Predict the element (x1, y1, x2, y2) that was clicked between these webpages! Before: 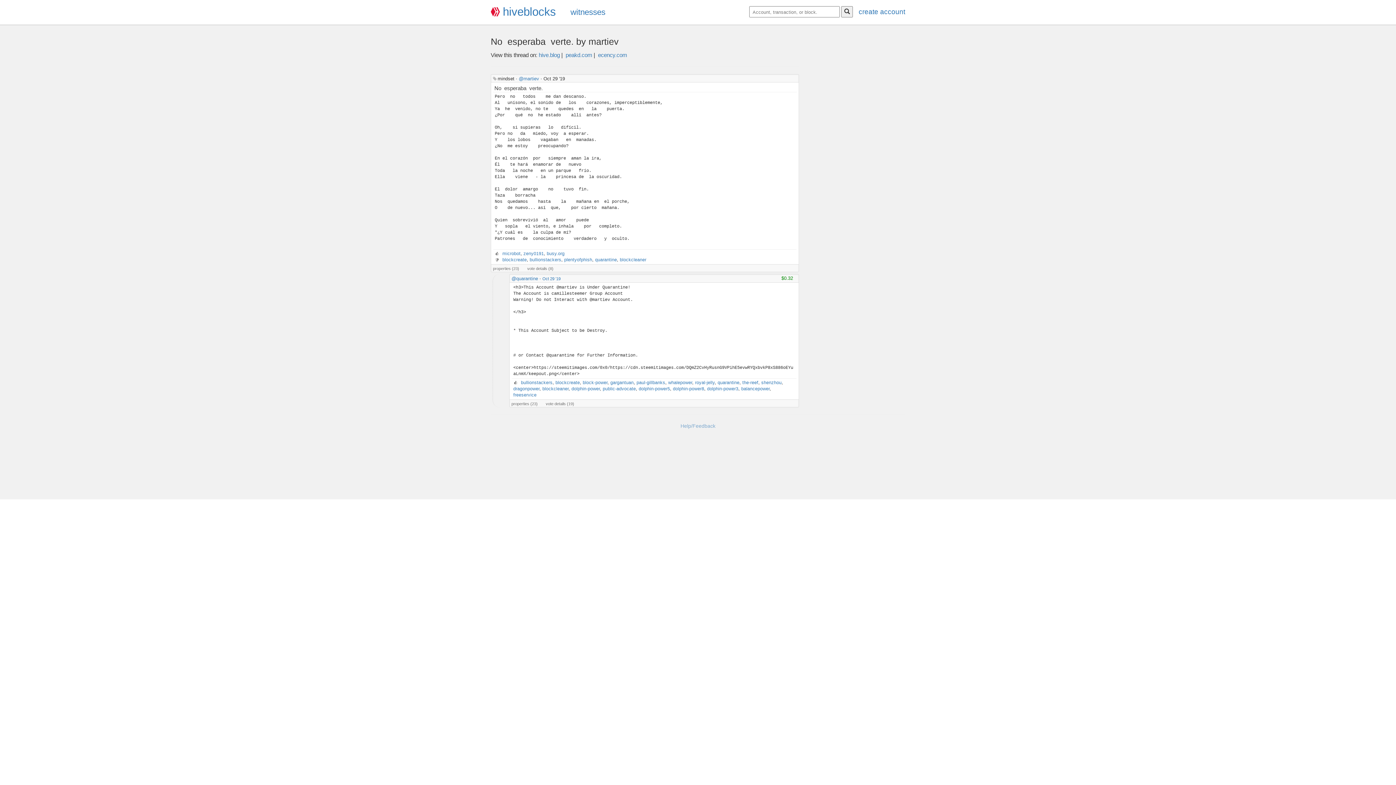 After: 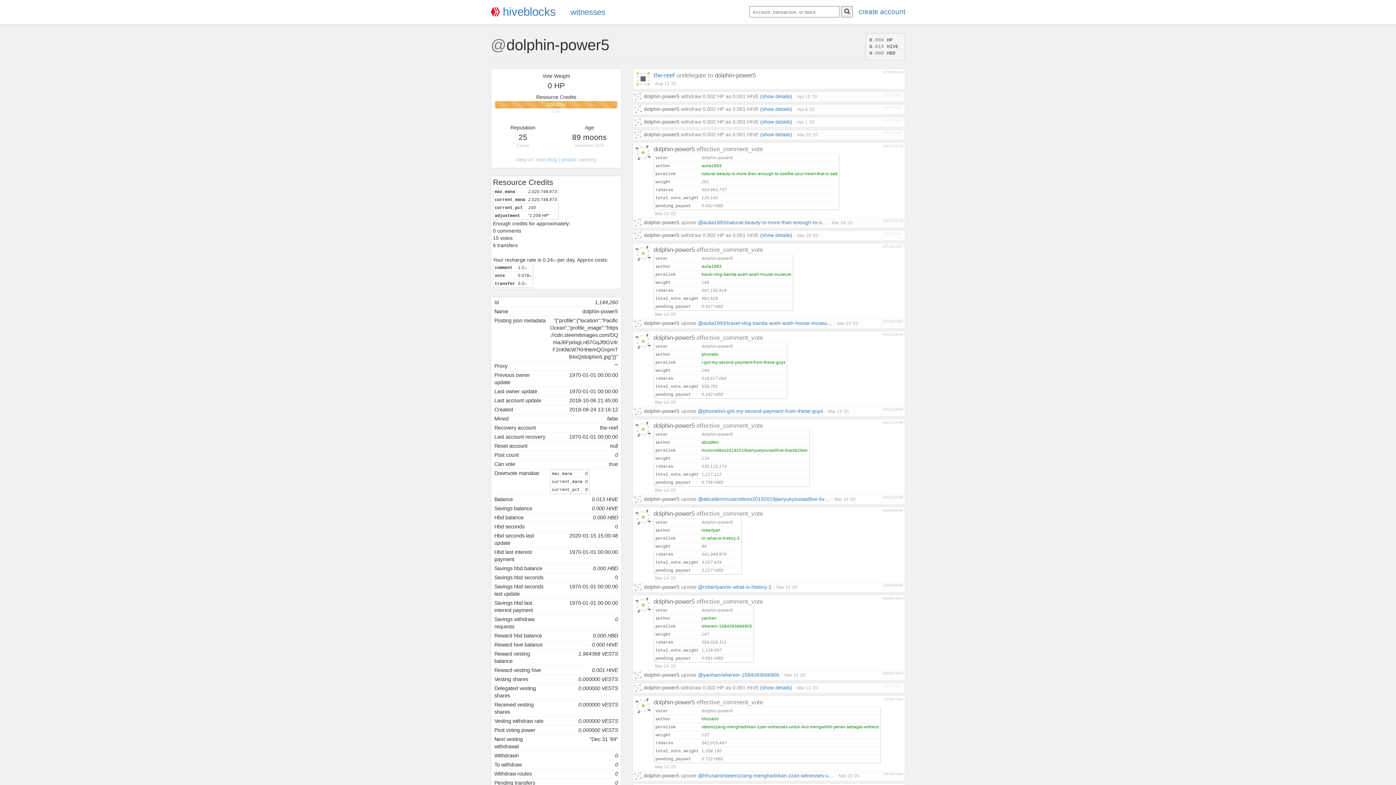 Action: label: dolphin-power5 bbox: (638, 386, 670, 391)